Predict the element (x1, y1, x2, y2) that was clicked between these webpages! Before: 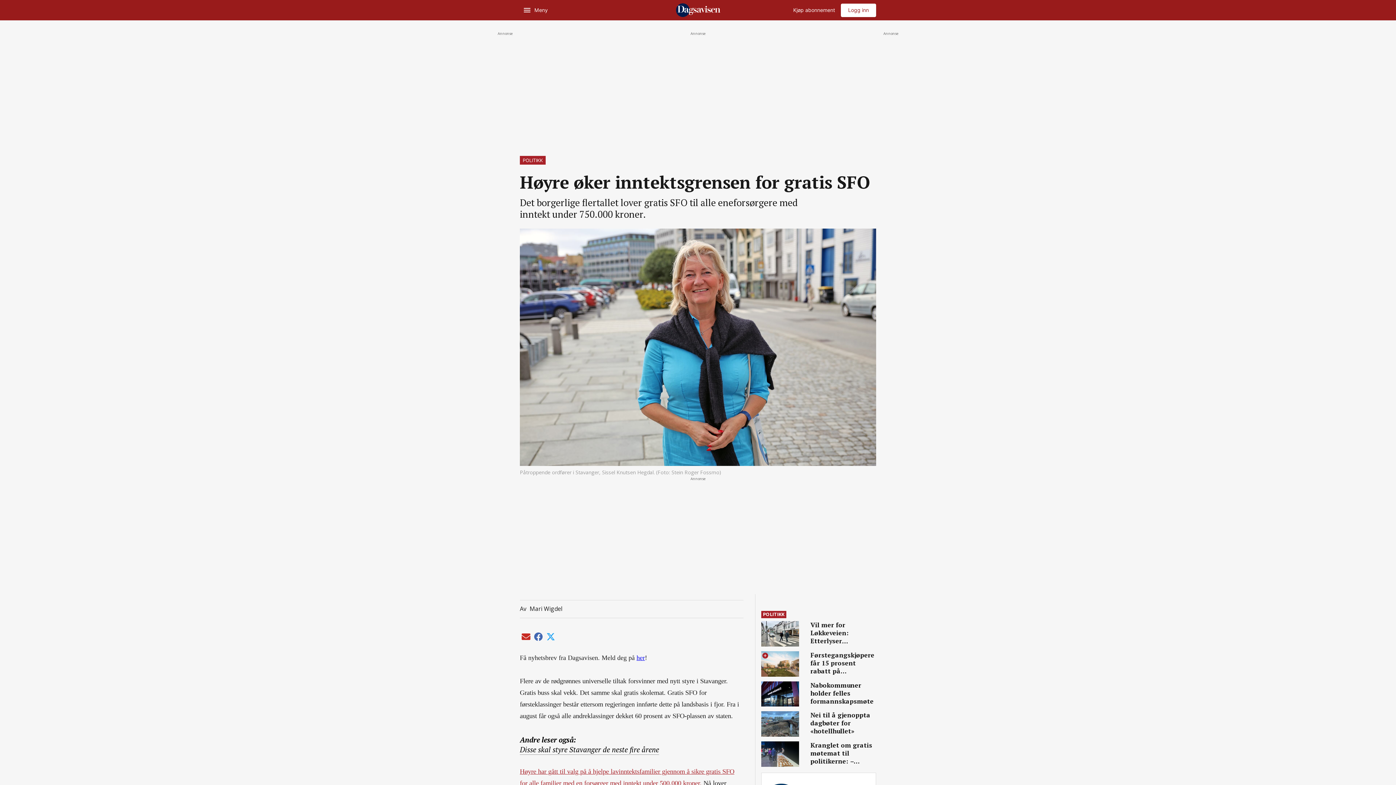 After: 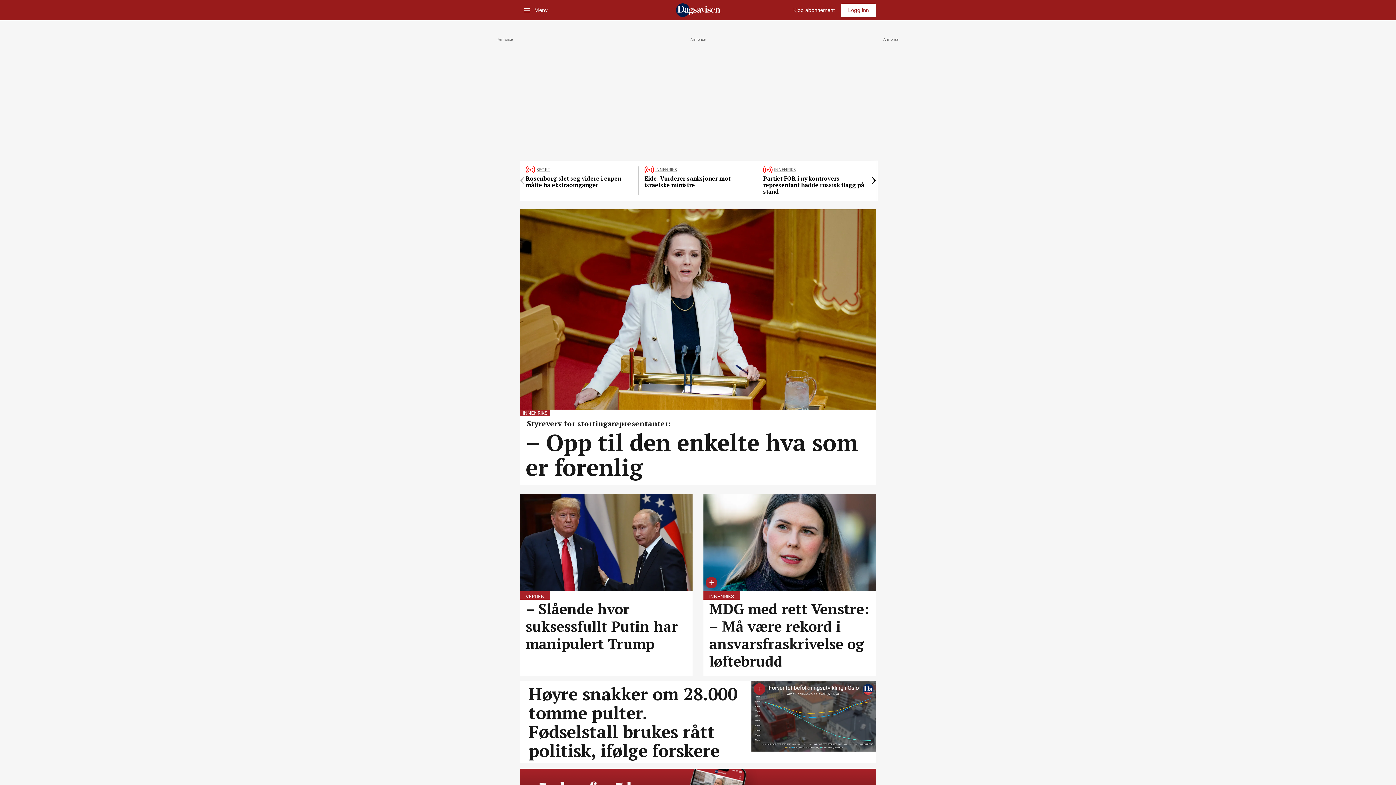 Action: bbox: (675, 2, 720, 17)